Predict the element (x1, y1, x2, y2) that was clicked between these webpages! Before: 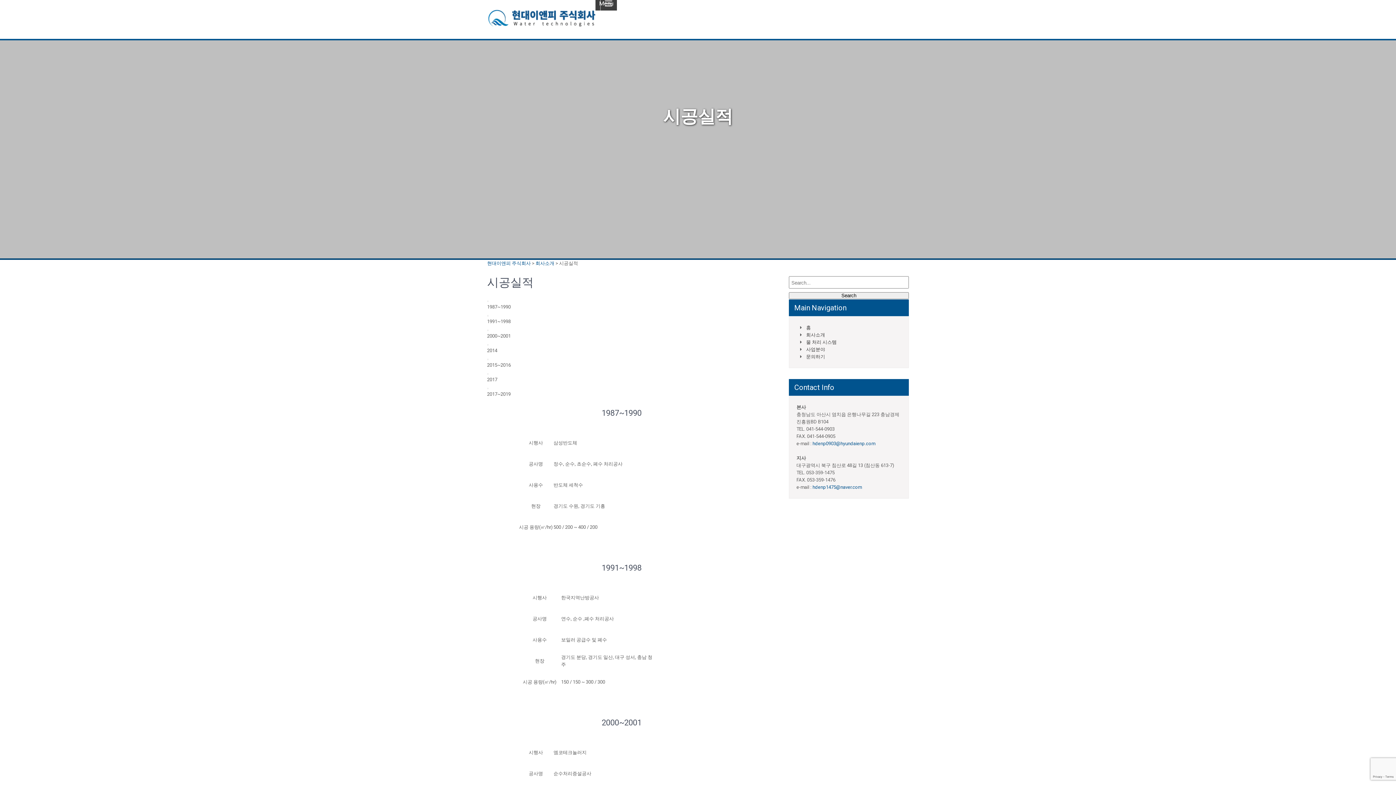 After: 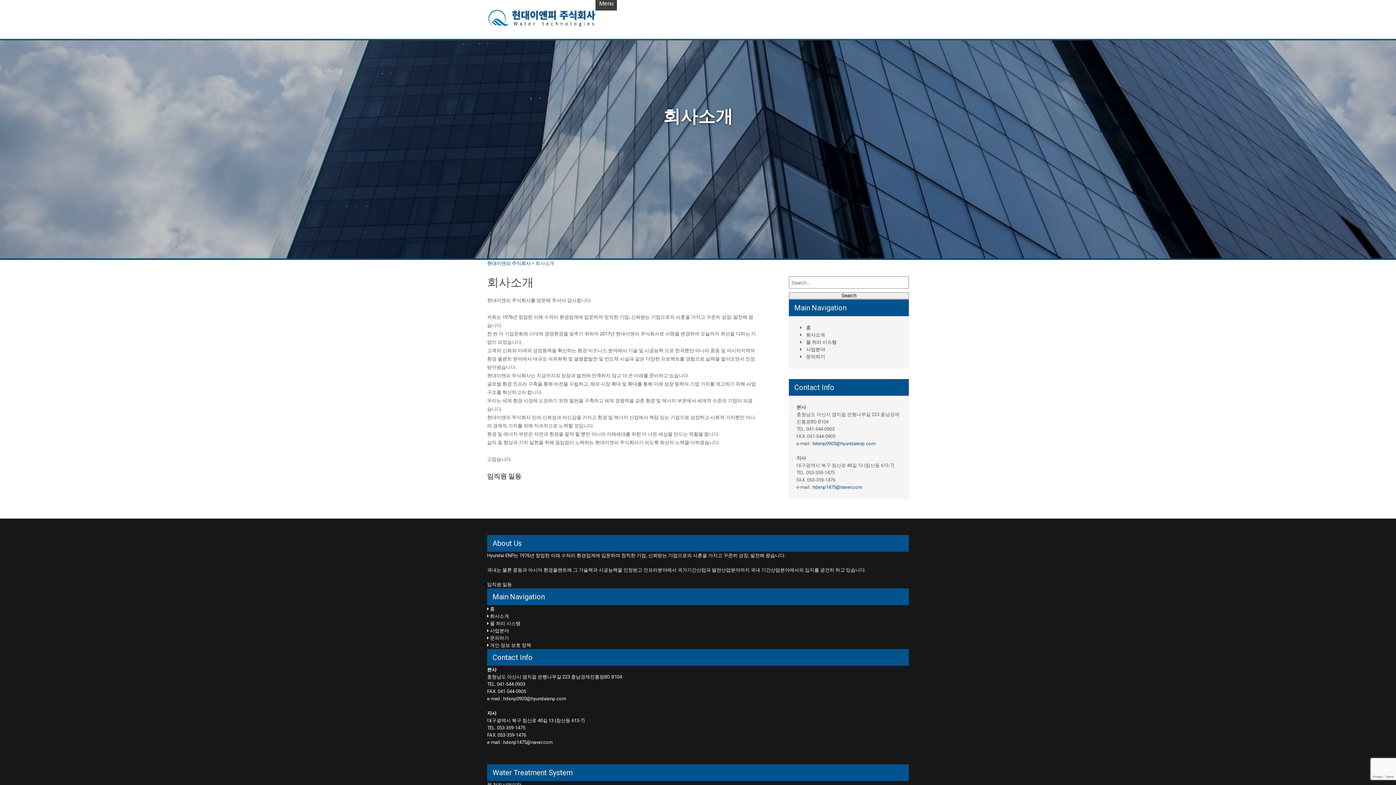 Action: label: 회사소개 bbox: (535, 260, 554, 266)